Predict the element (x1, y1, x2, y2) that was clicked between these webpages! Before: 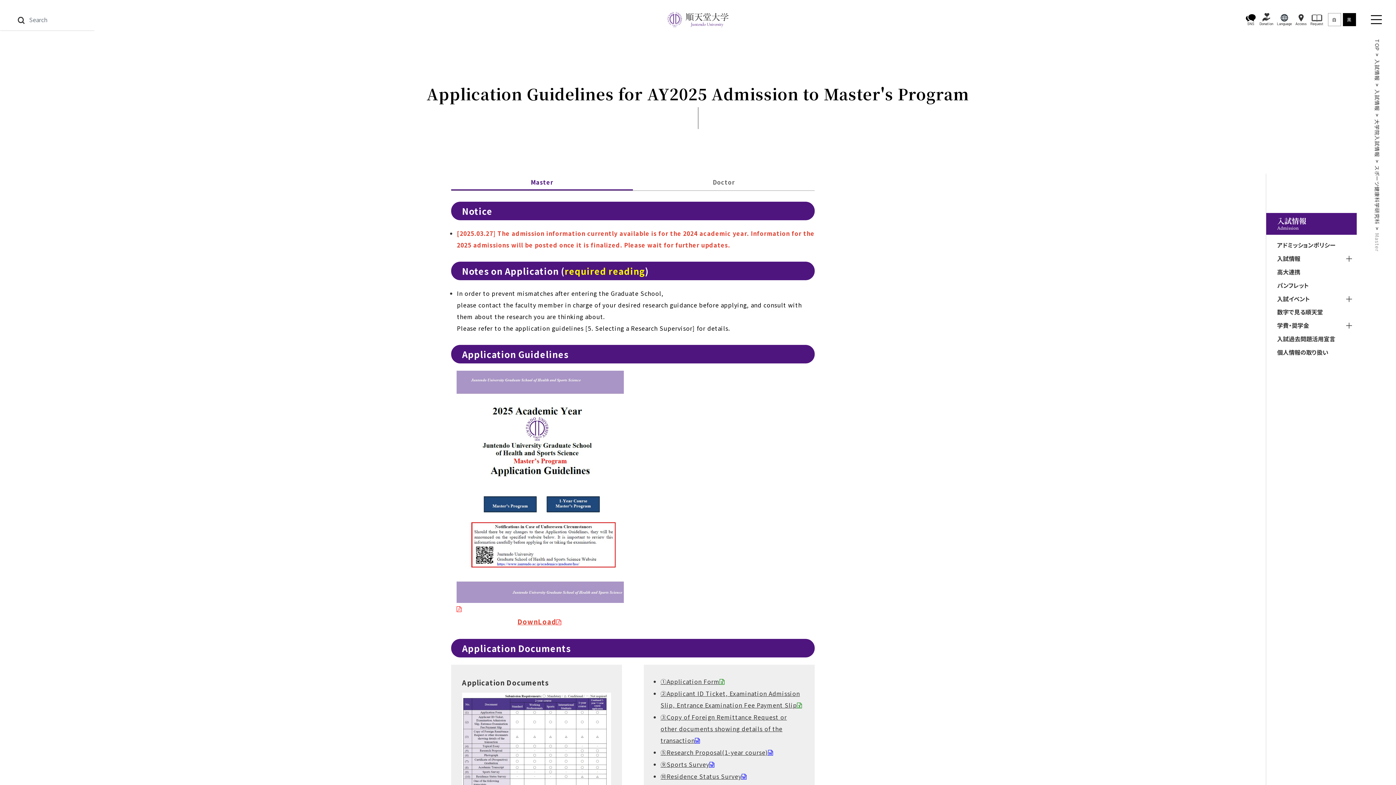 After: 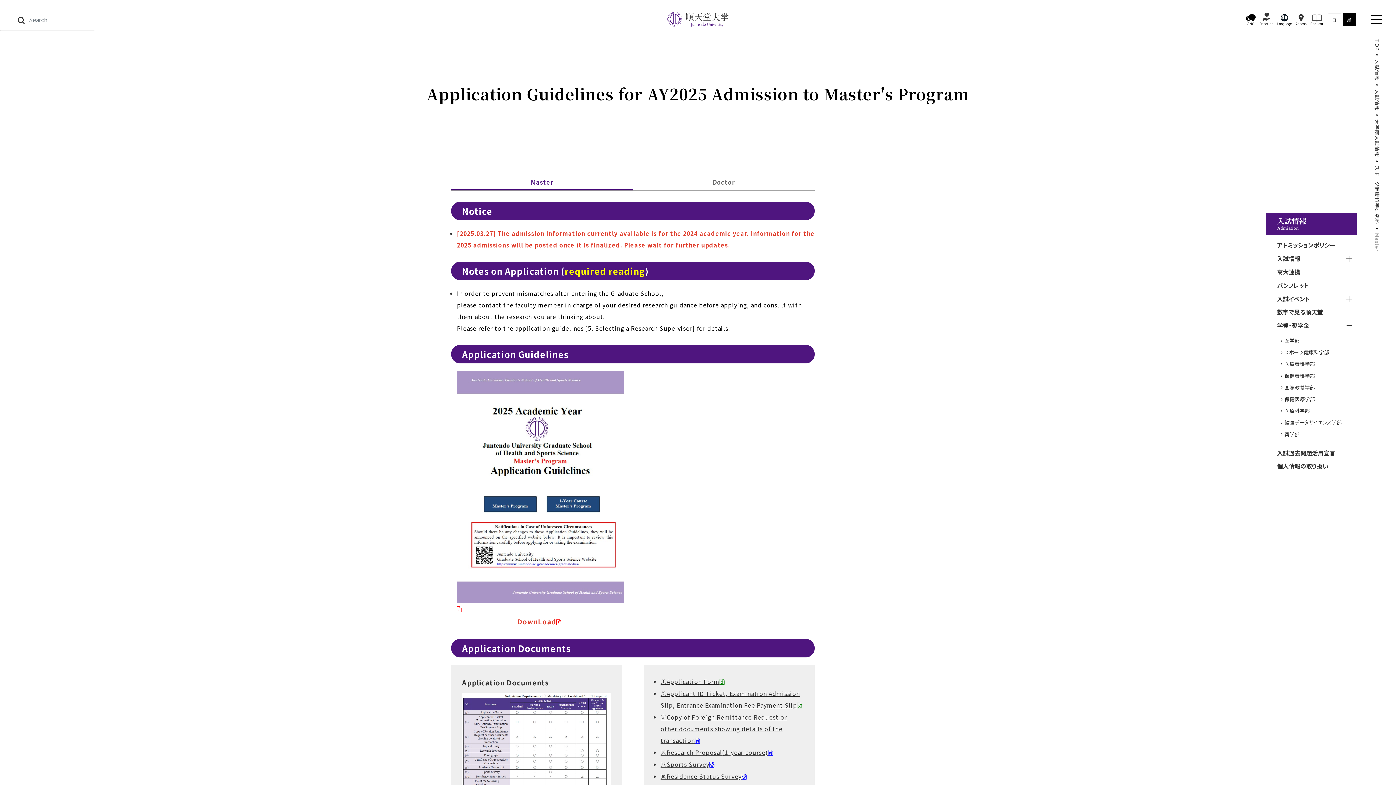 Action: label: 学費・奨学金 bbox: (1277, 318, 1353, 332)